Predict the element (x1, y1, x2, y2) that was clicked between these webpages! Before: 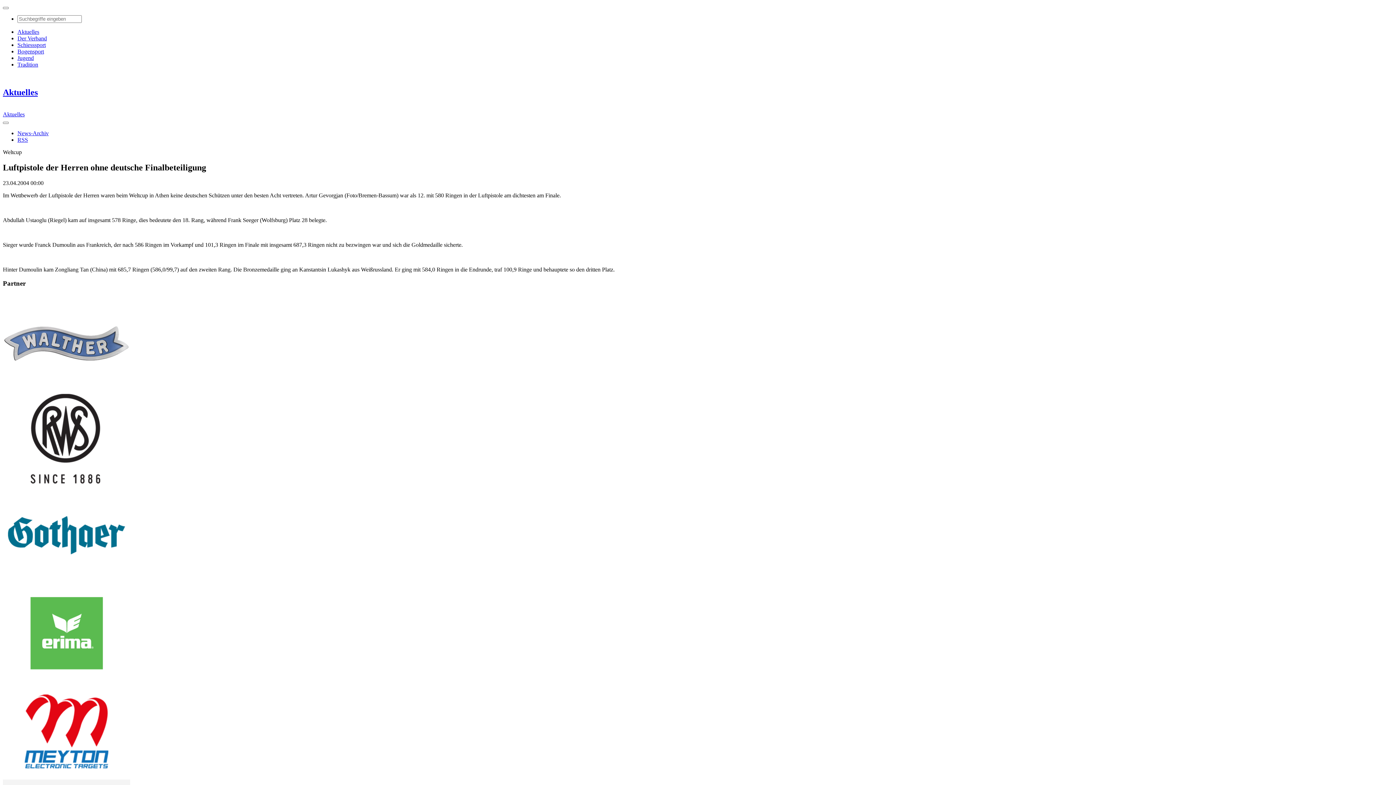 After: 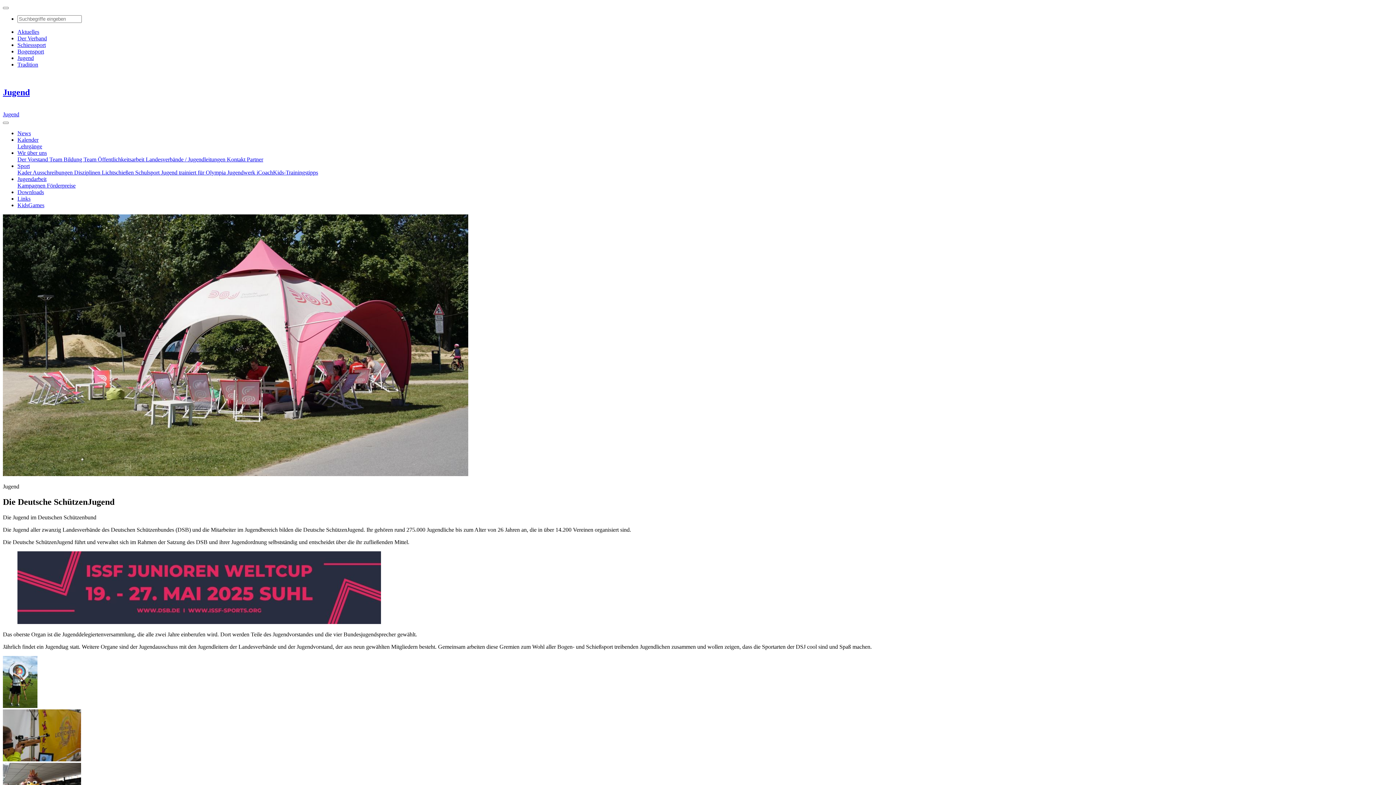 Action: bbox: (17, 54, 33, 61) label: Jugend